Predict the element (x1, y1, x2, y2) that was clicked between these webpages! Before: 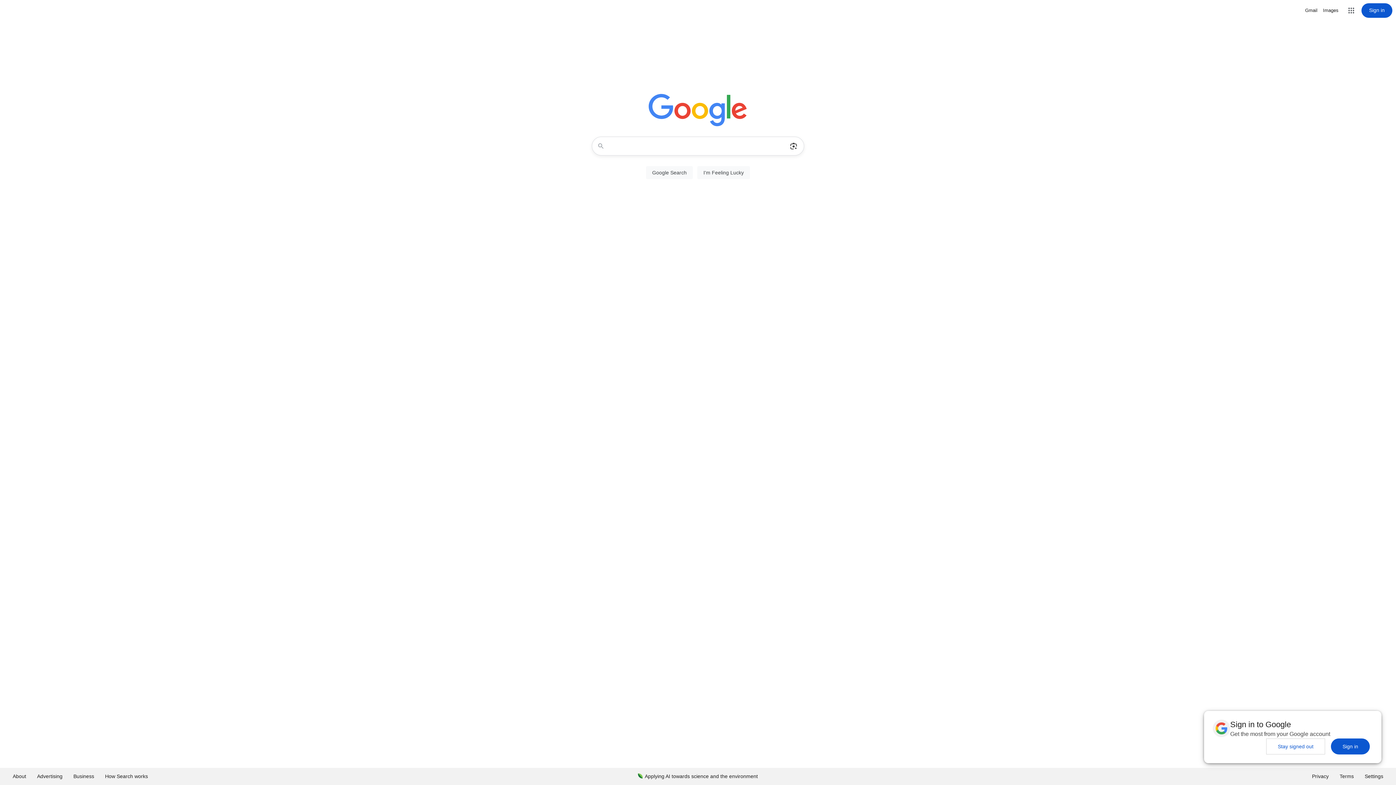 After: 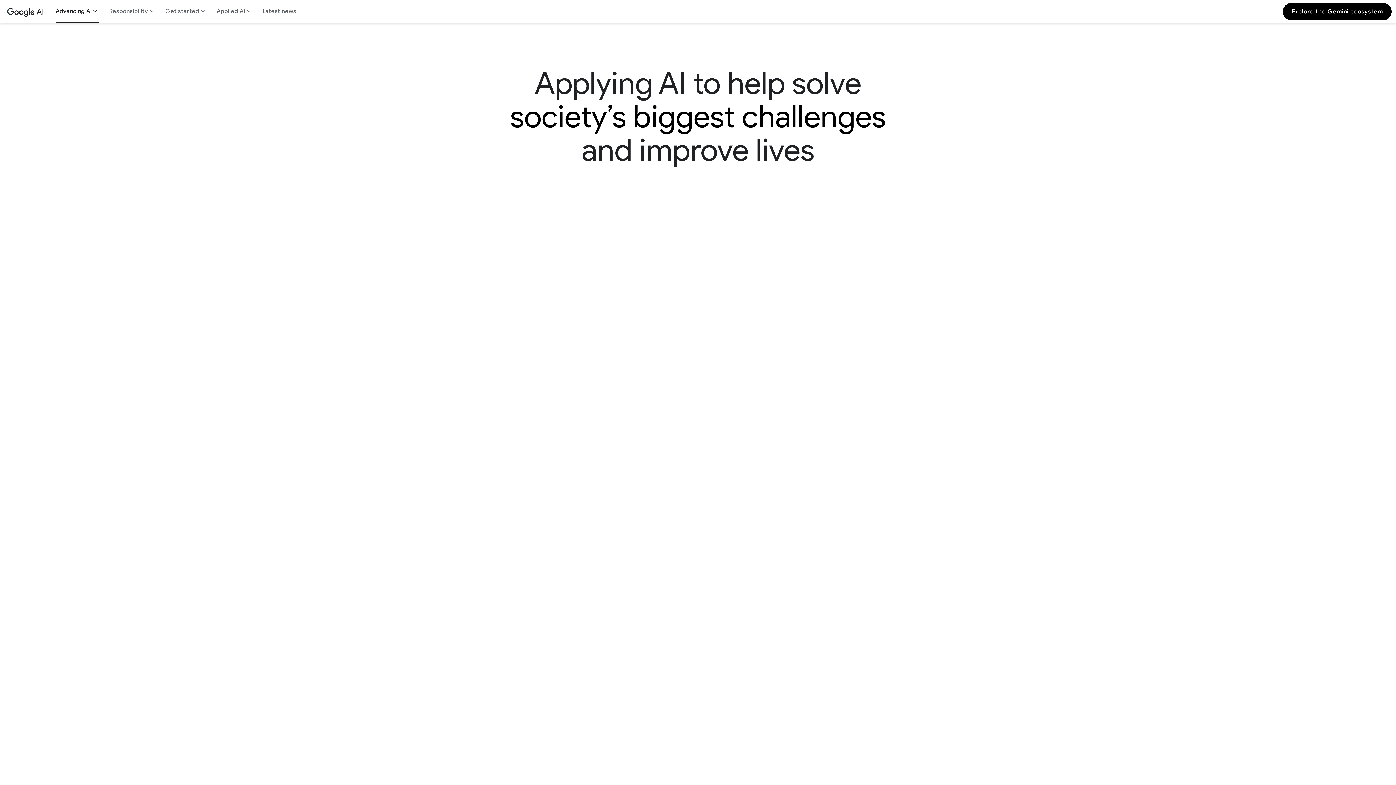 Action: label: Applying AI towards science and the environment bbox: (632, 768, 763, 785)